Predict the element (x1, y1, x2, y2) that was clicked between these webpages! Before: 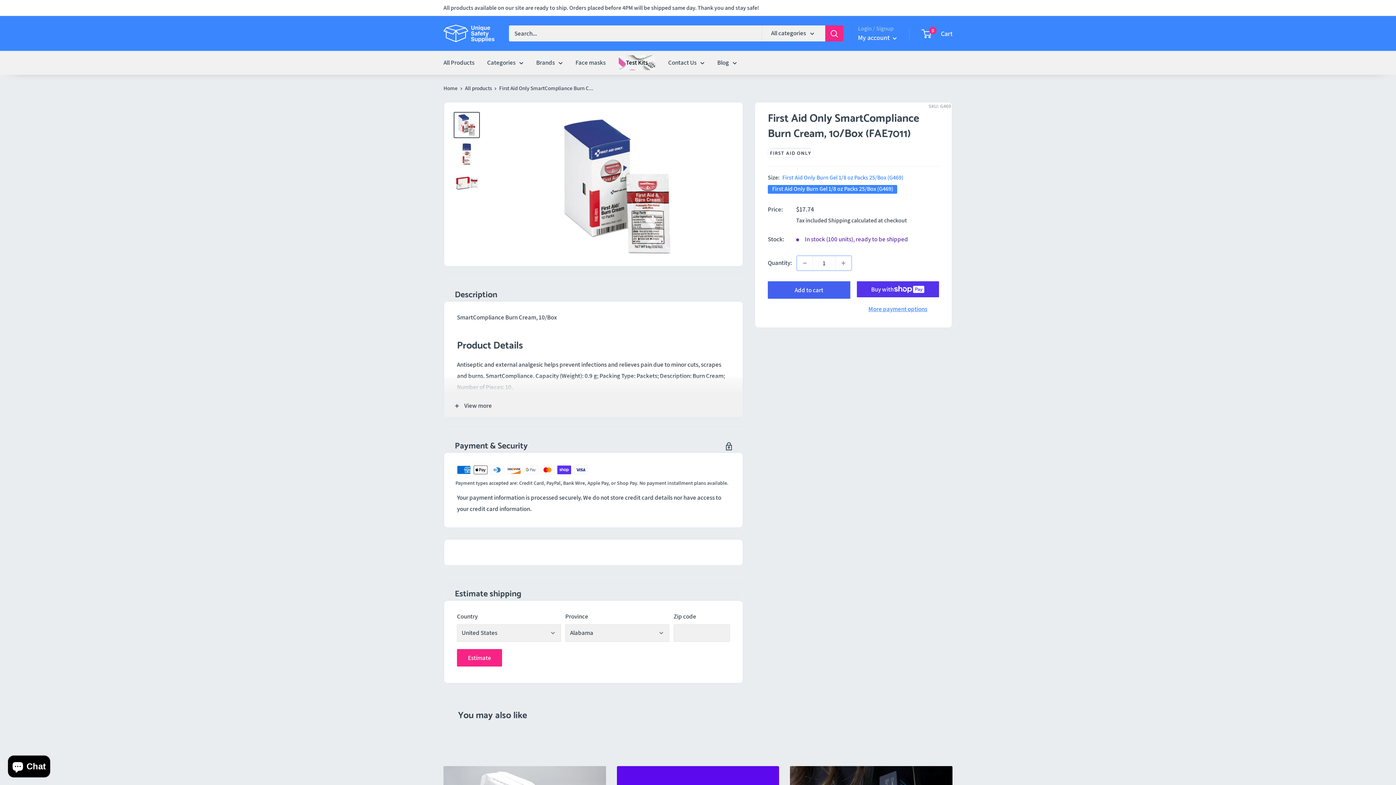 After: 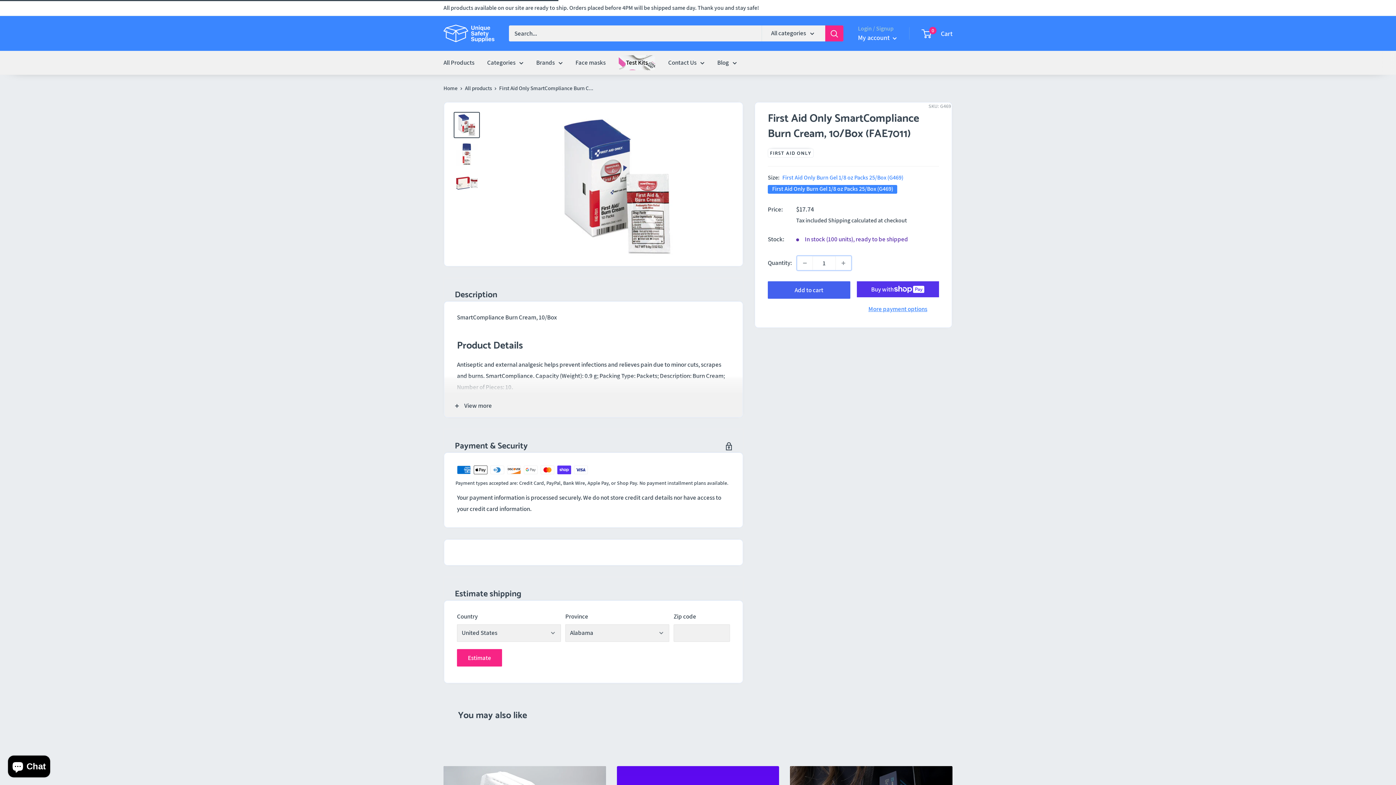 Action: bbox: (457, 649, 502, 666) label: Estimate